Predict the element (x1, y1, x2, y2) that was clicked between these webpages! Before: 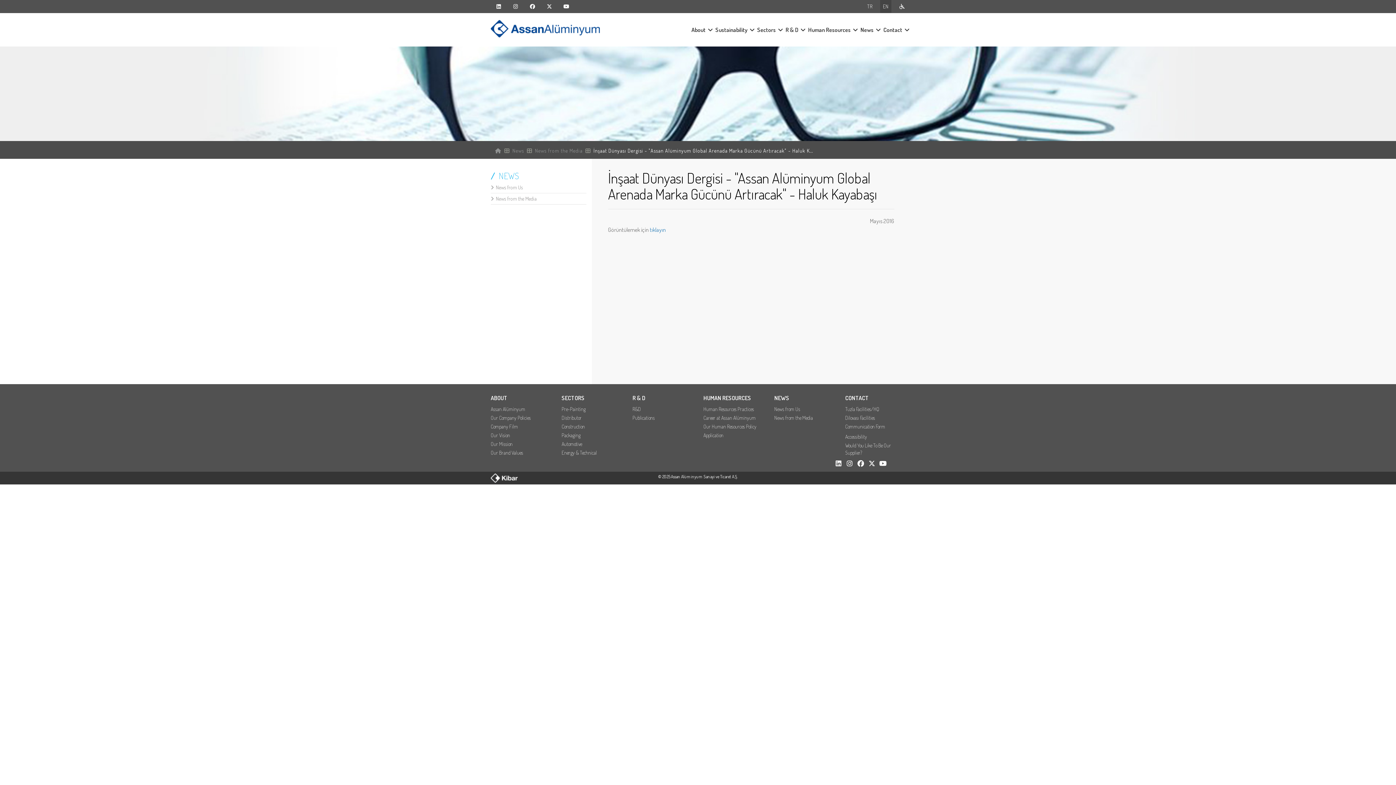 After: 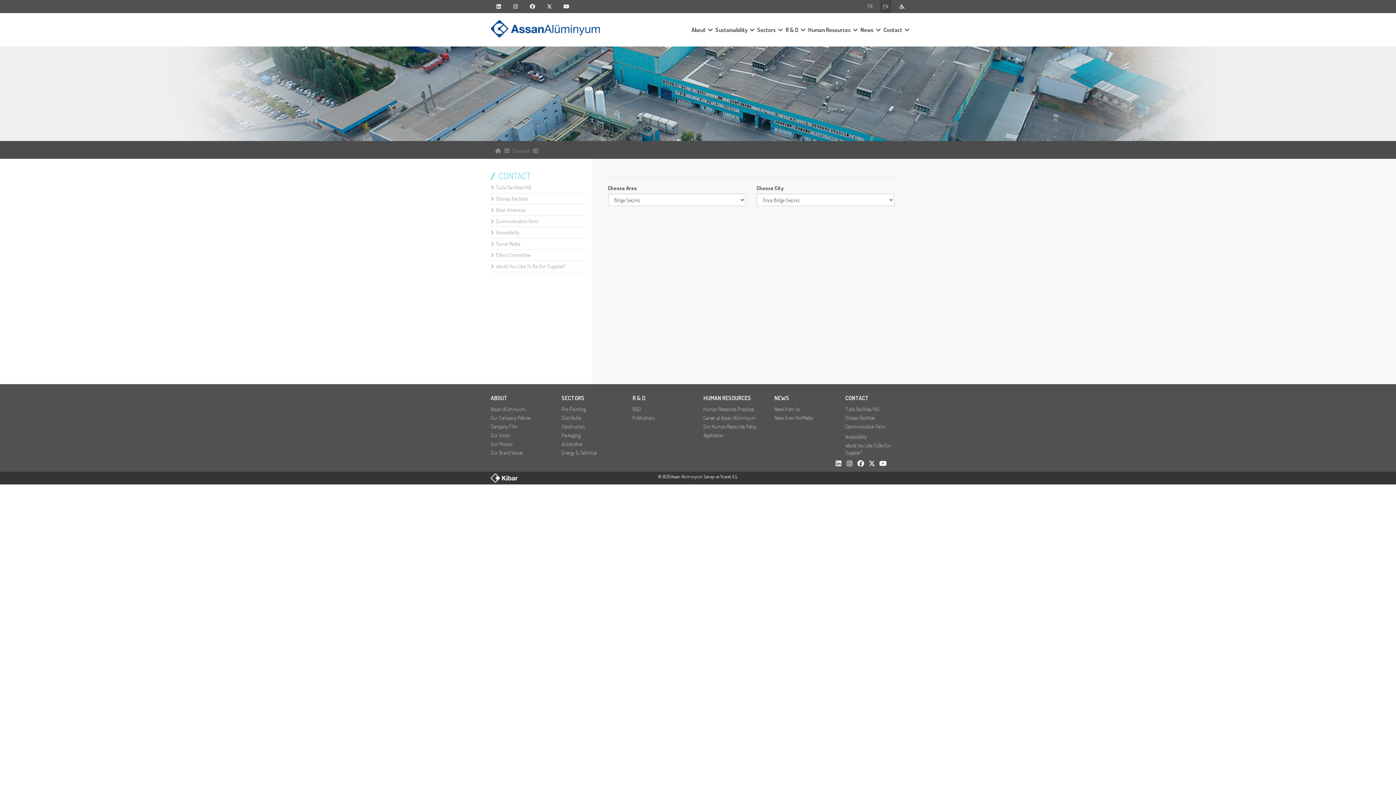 Action: bbox: (845, 431, 905, 432)